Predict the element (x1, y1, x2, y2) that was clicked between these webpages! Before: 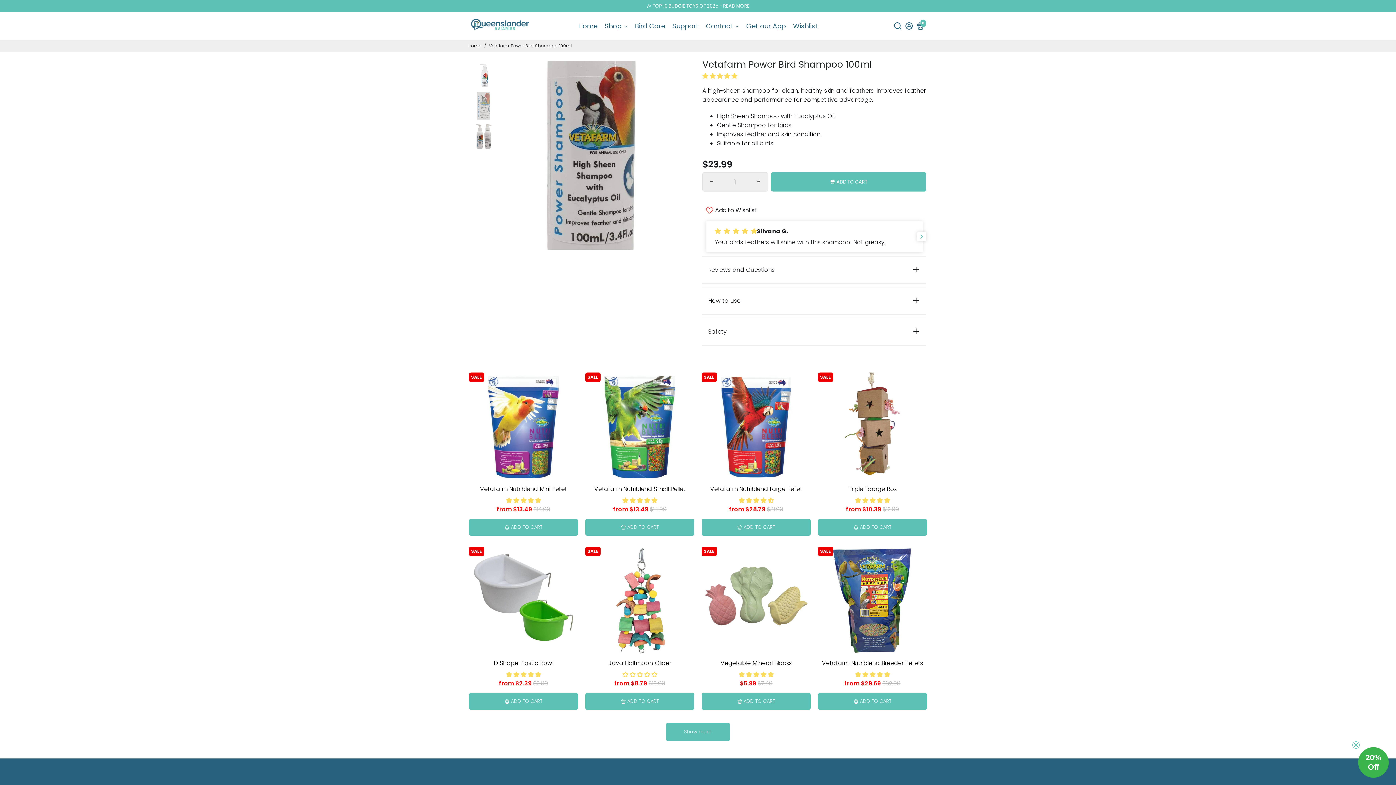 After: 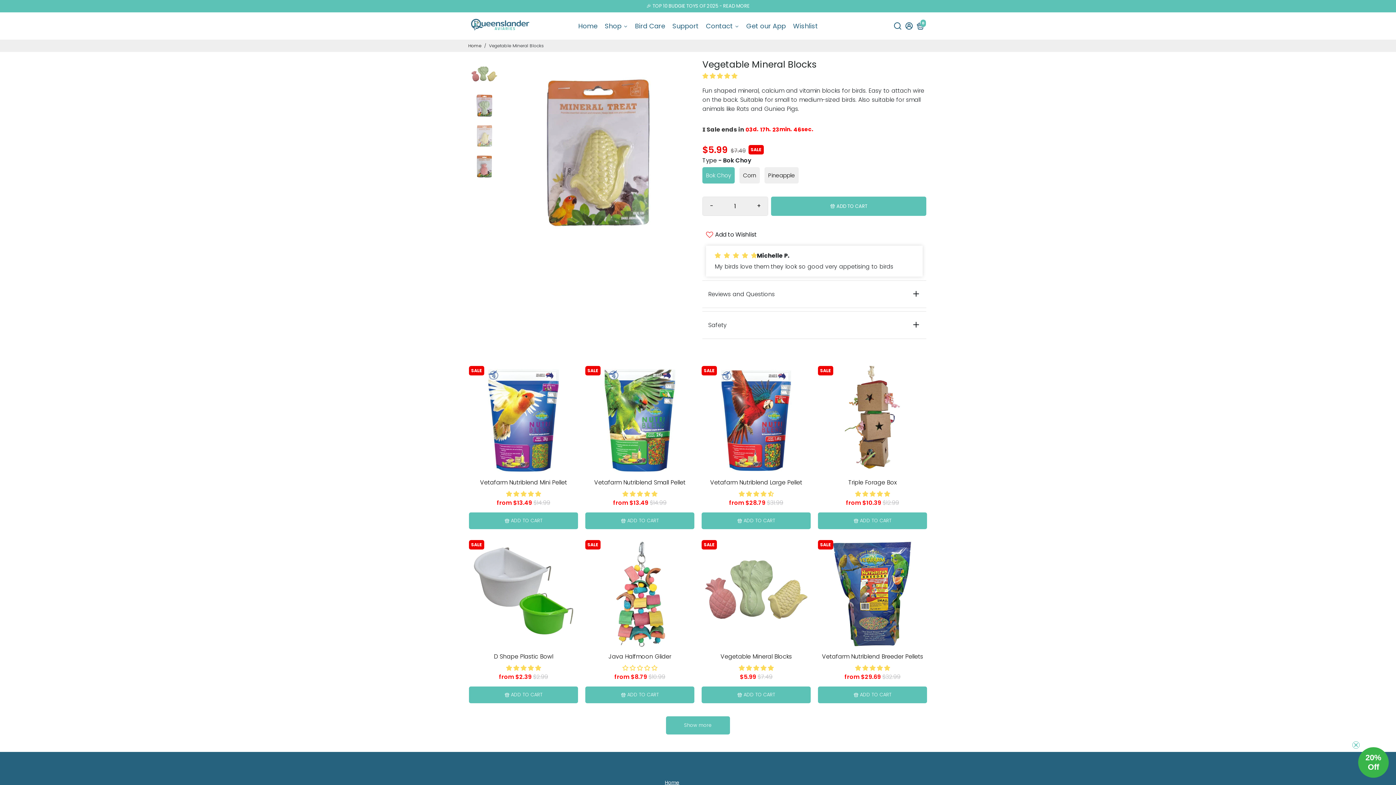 Action: bbox: (701, 546, 810, 655) label: SALE